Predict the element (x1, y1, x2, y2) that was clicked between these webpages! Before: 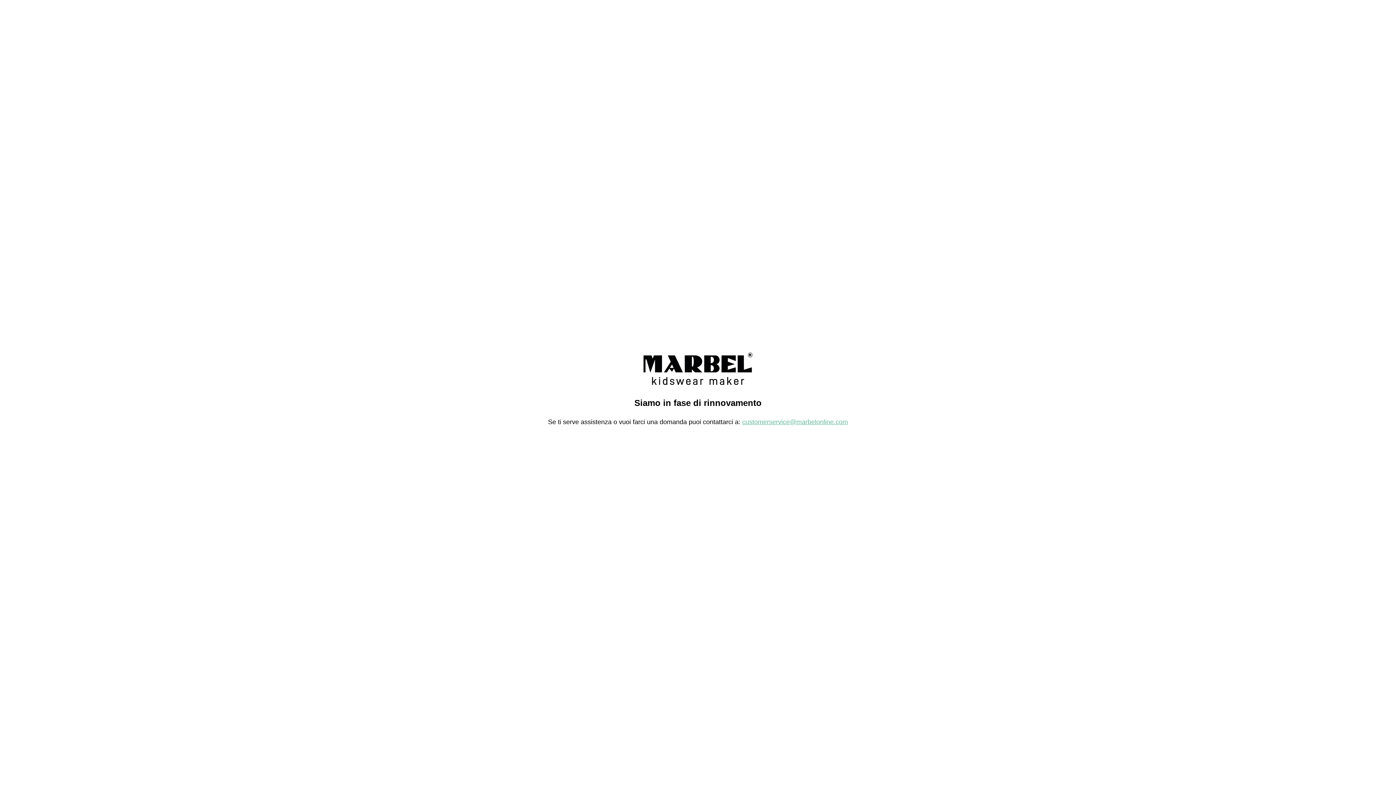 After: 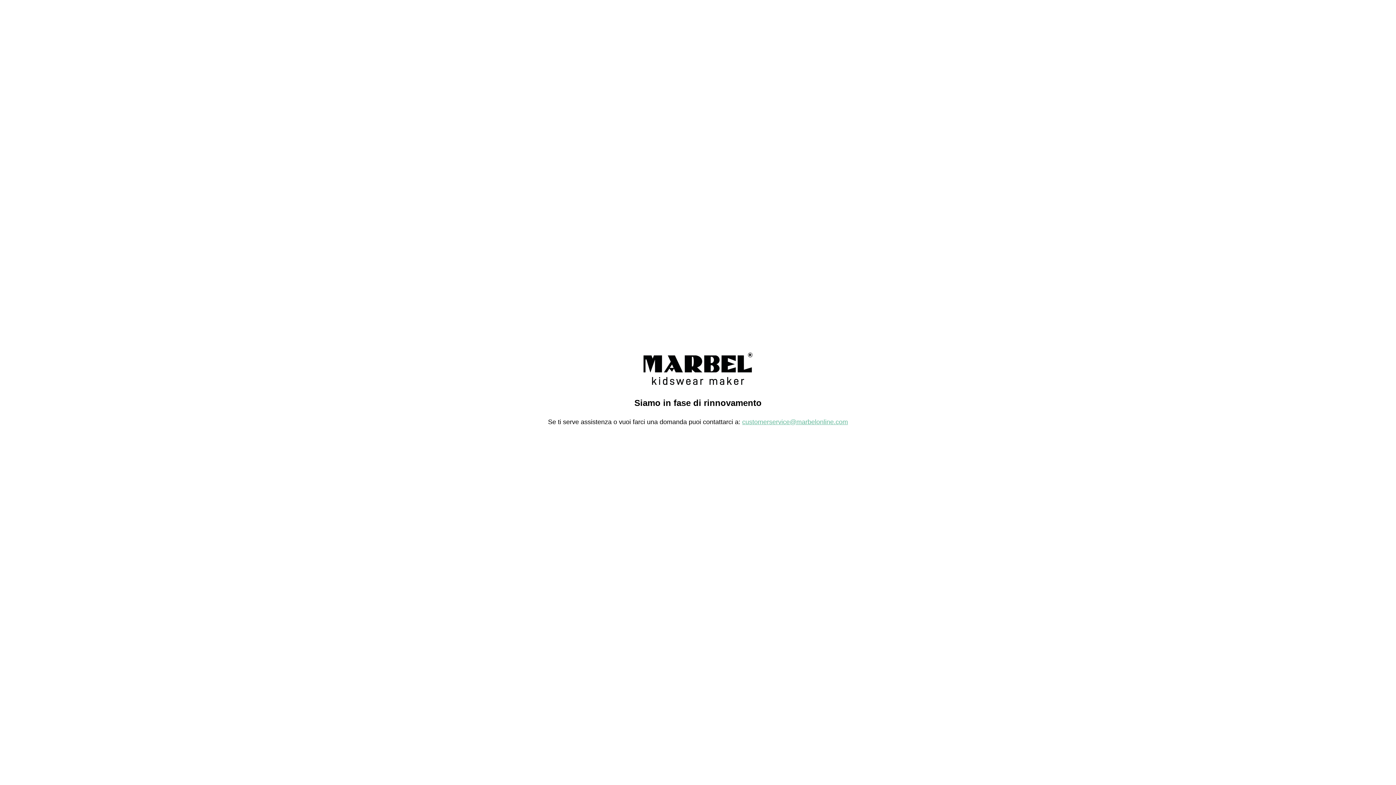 Action: bbox: (742, 418, 848, 425) label: customerservice@marbelonline.com